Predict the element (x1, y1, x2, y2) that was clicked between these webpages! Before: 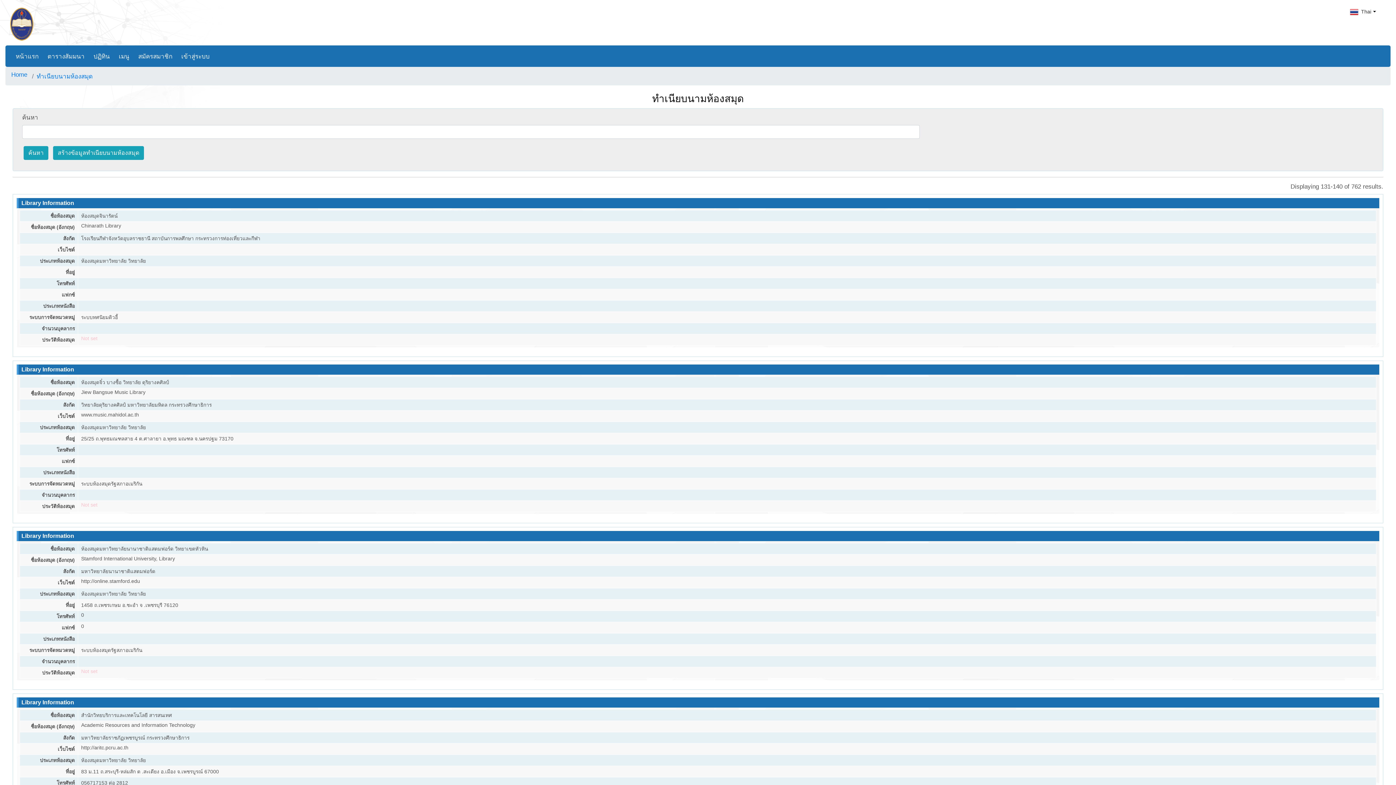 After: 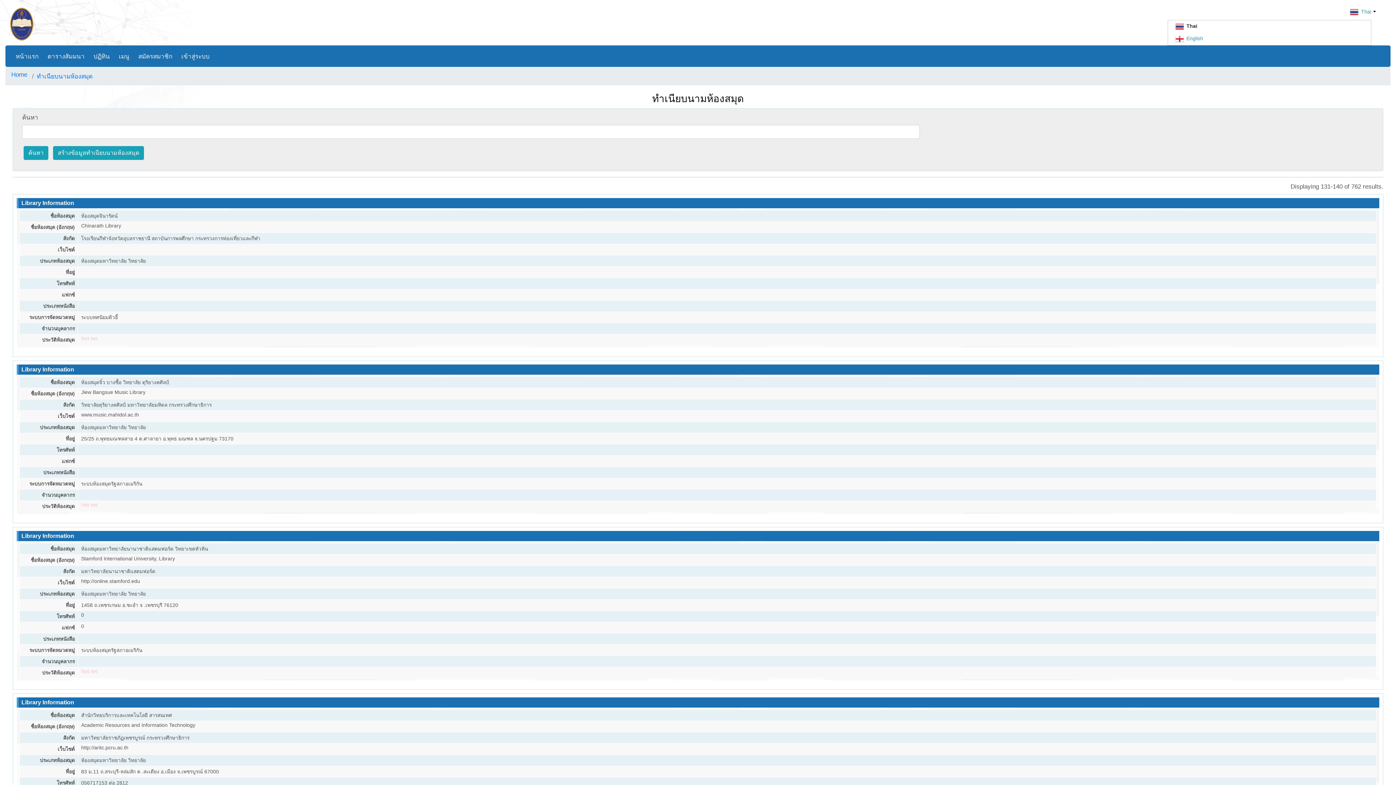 Action: label:  Thai bbox: (1350, 8, 1371, 14)